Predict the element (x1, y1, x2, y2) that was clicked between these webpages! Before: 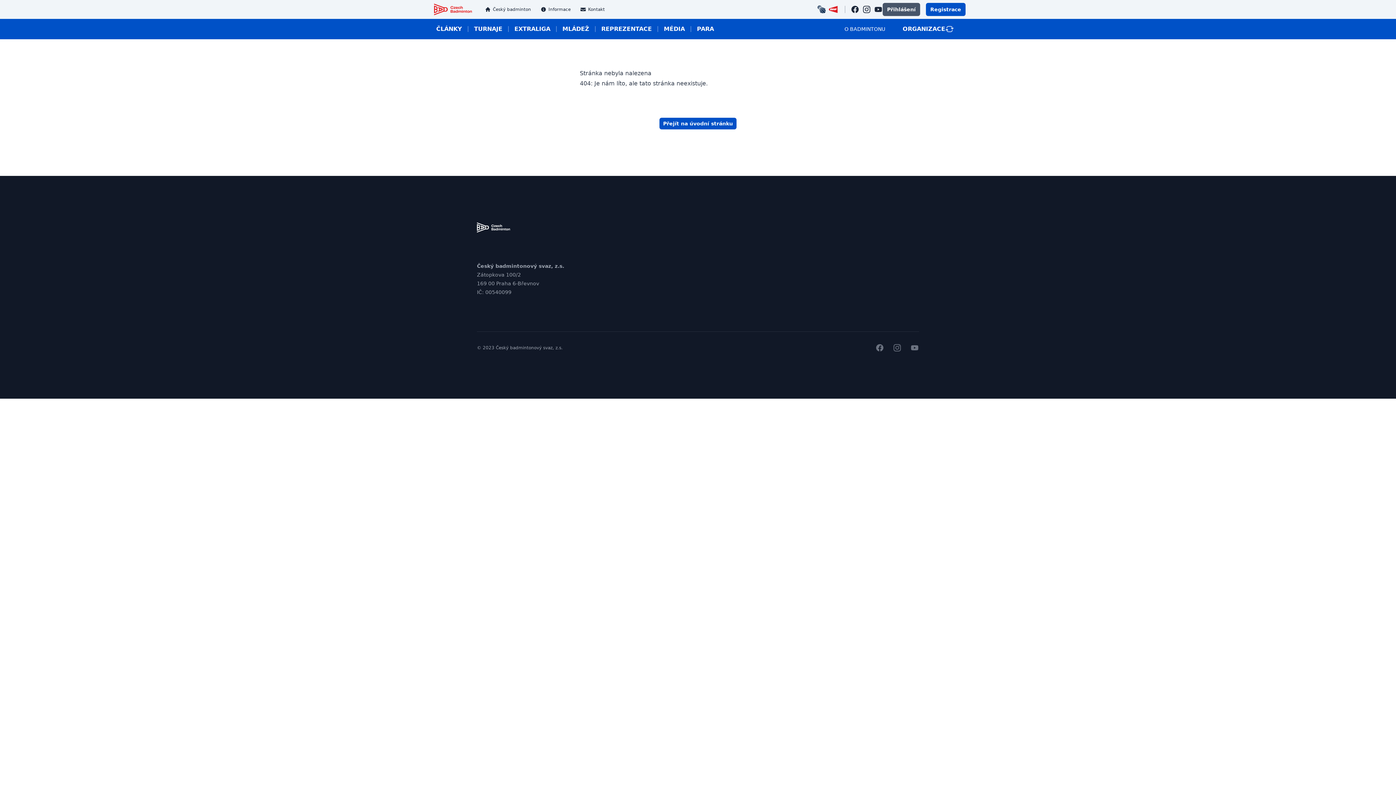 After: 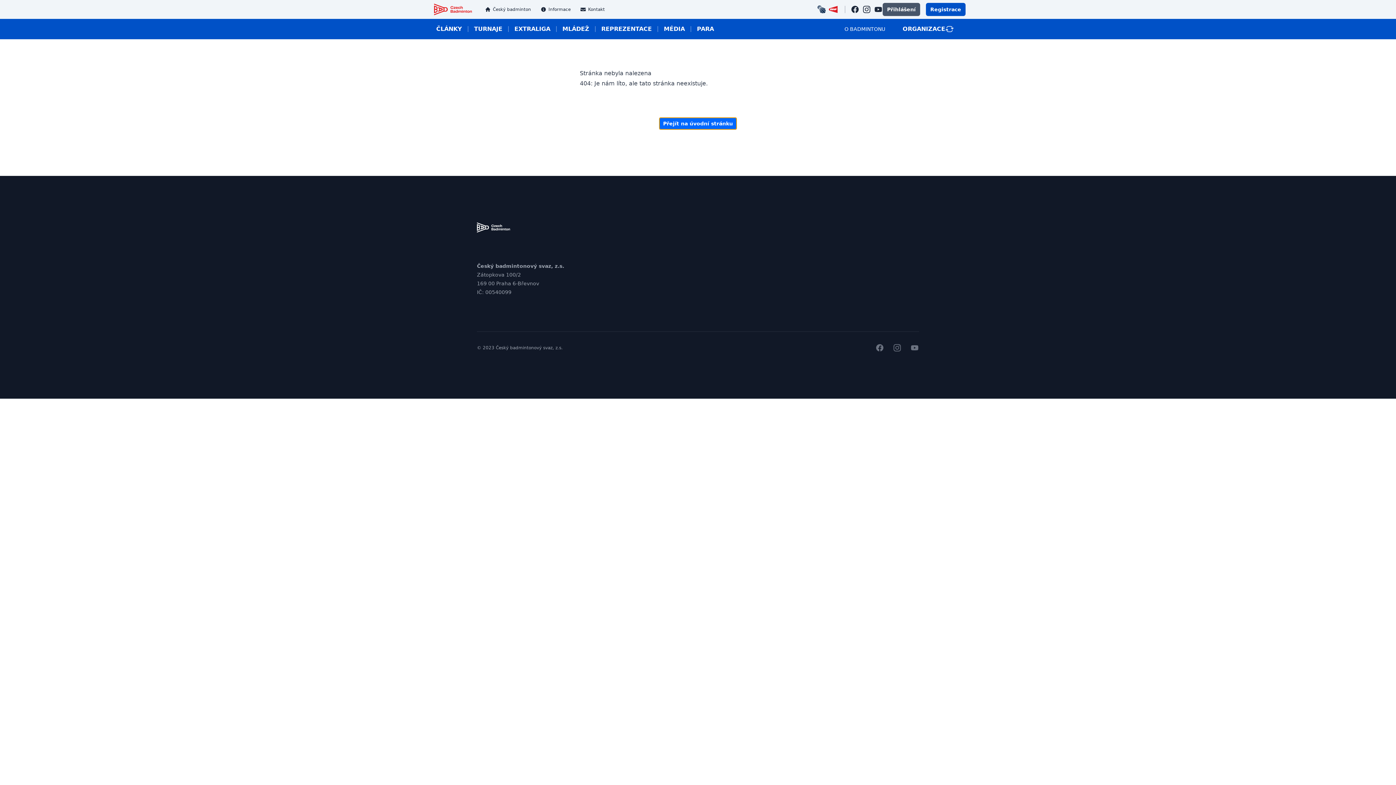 Action: label: Přejít na úvodní stránku bbox: (659, 117, 736, 129)